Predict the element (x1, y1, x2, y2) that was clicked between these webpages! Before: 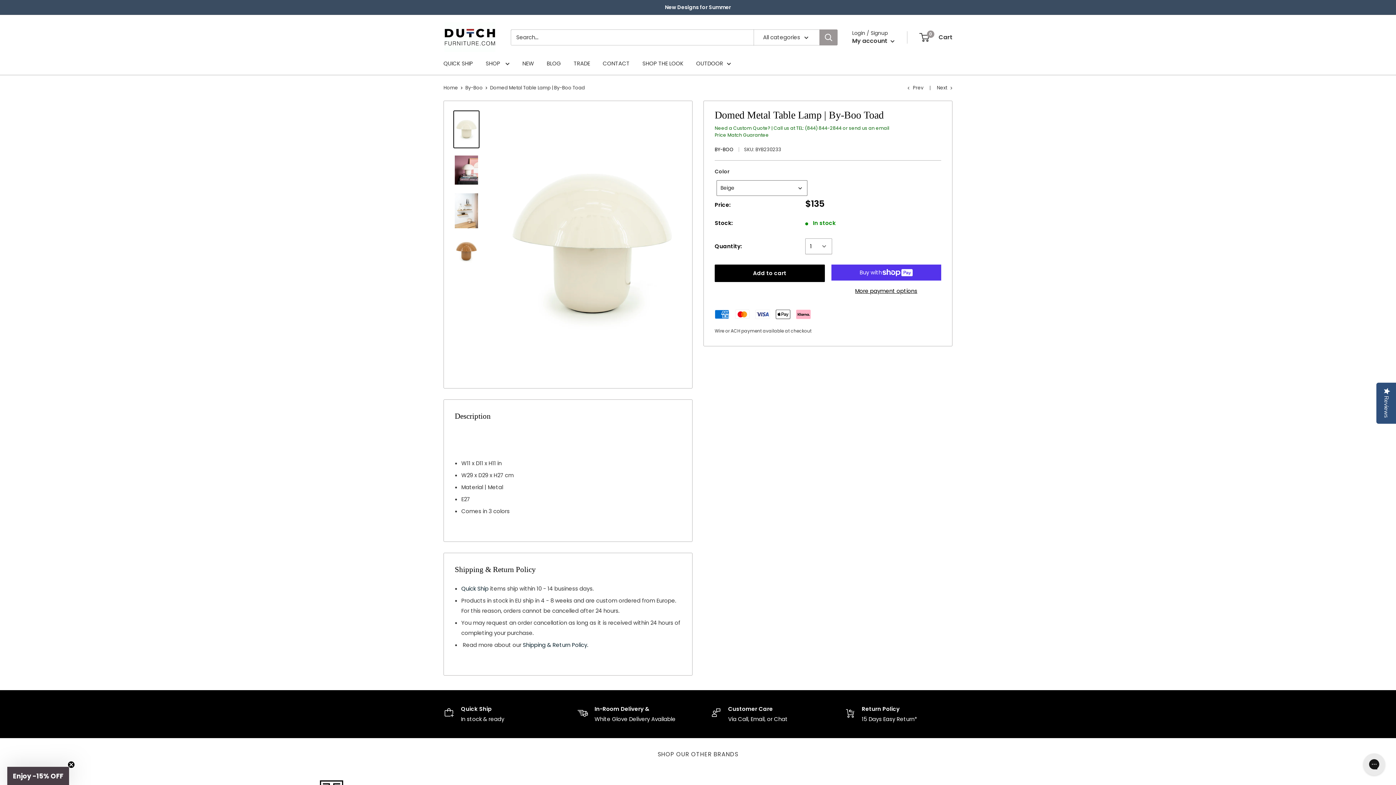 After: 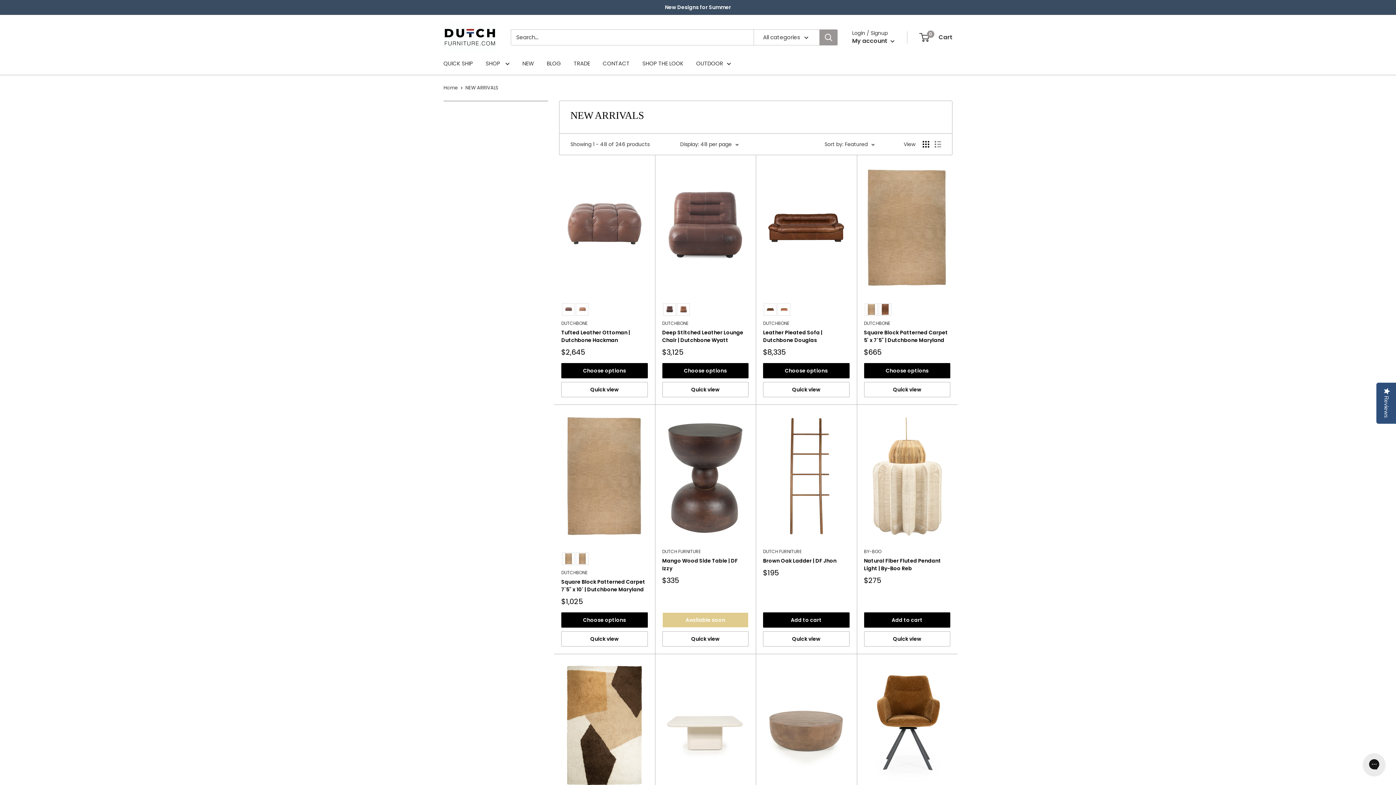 Action: bbox: (665, 0, 731, 14) label: New Designs for Summer